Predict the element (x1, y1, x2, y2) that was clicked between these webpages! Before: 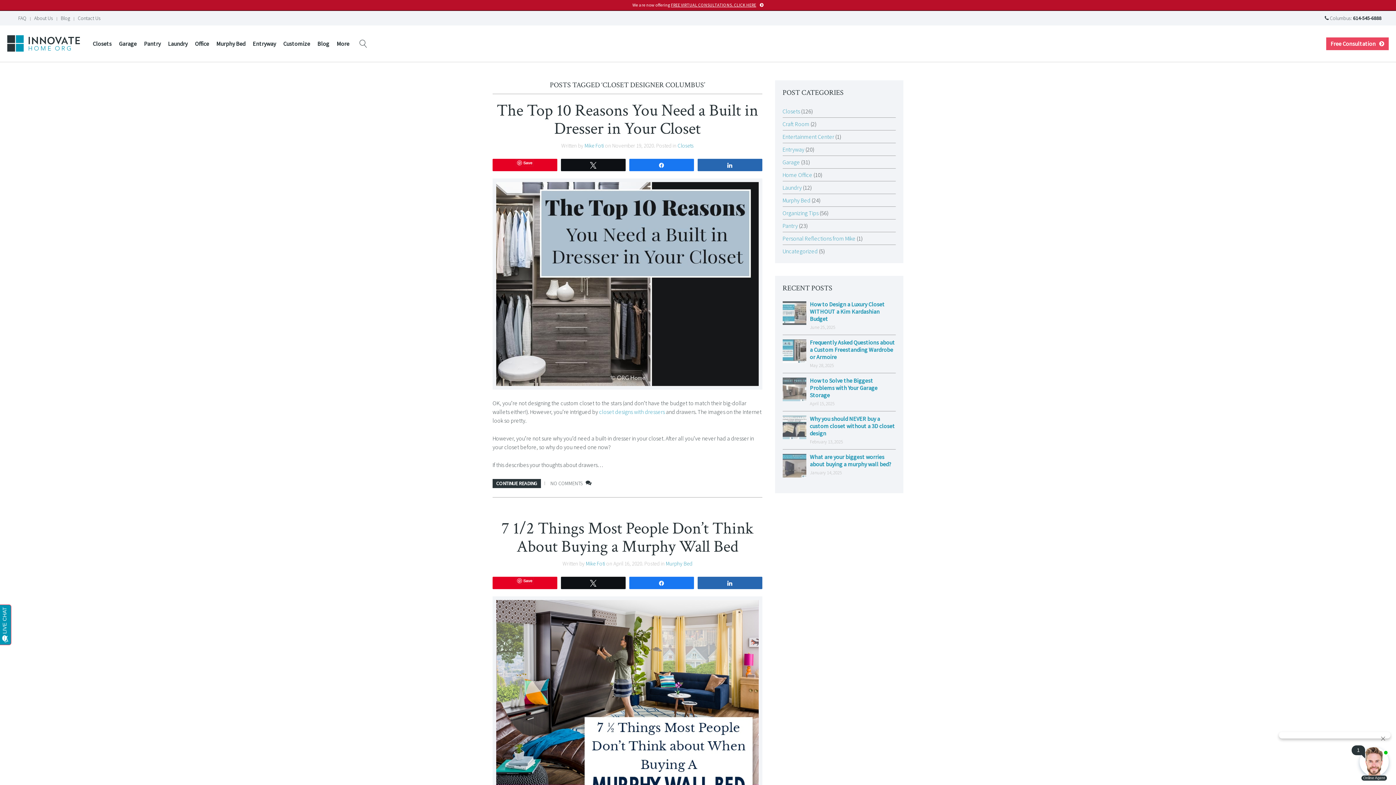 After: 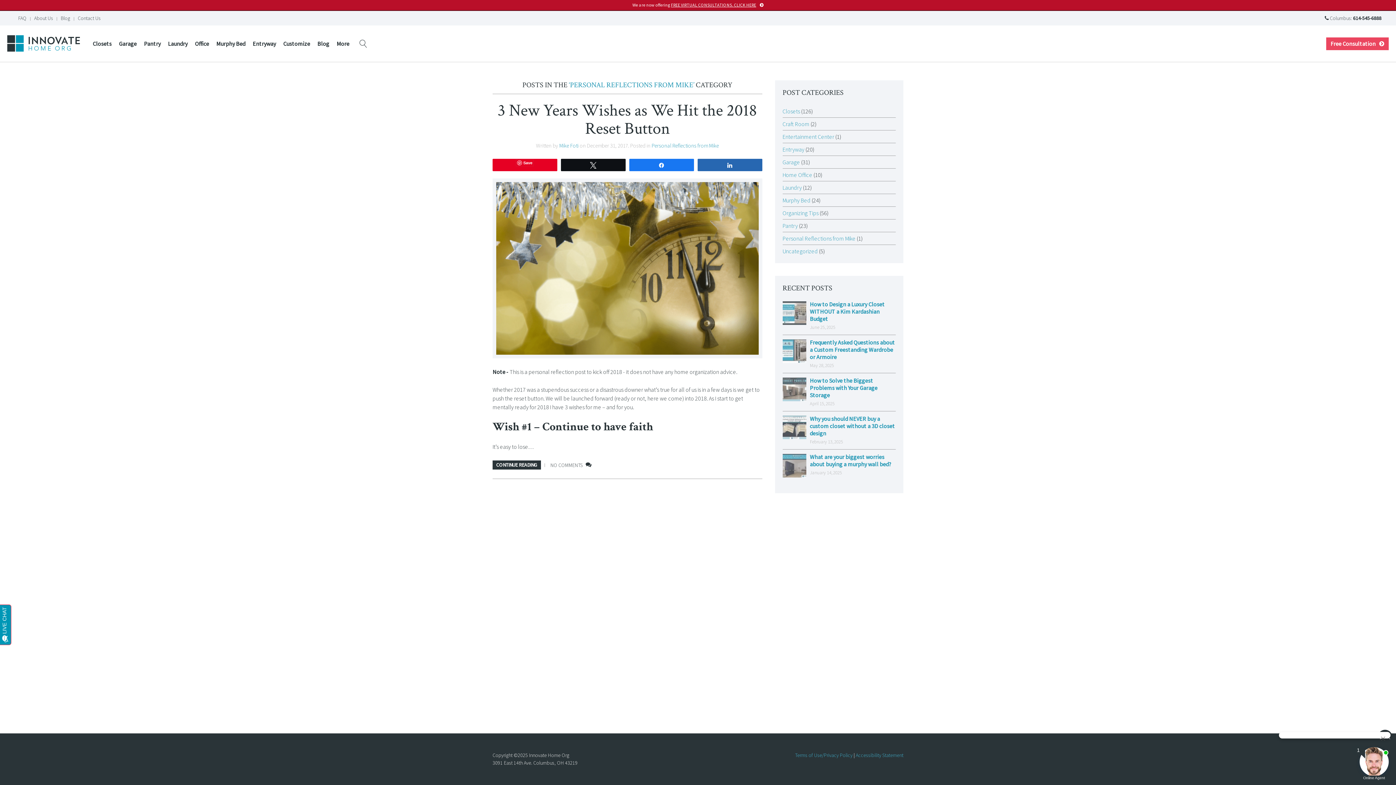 Action: bbox: (782, 234, 855, 242) label: Personal Reflections from Mike